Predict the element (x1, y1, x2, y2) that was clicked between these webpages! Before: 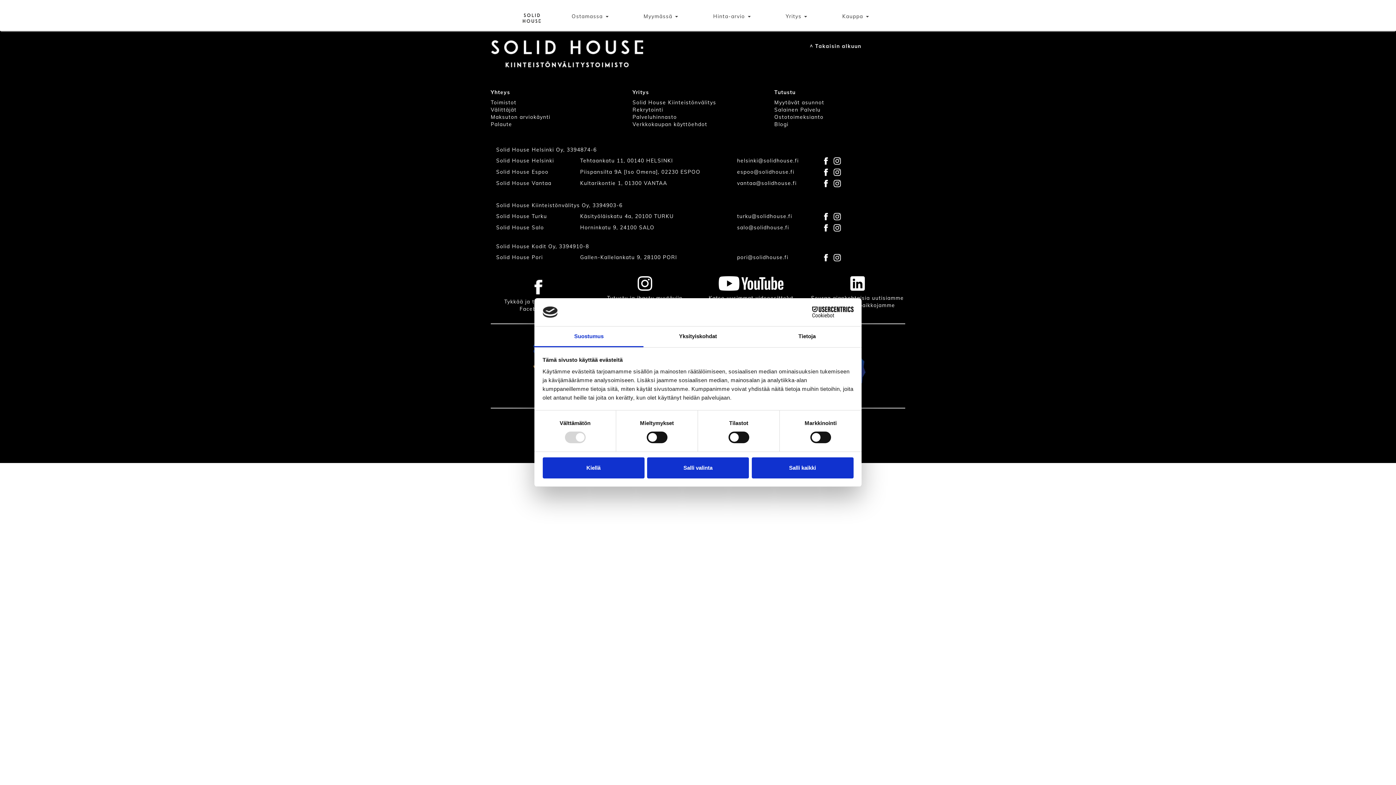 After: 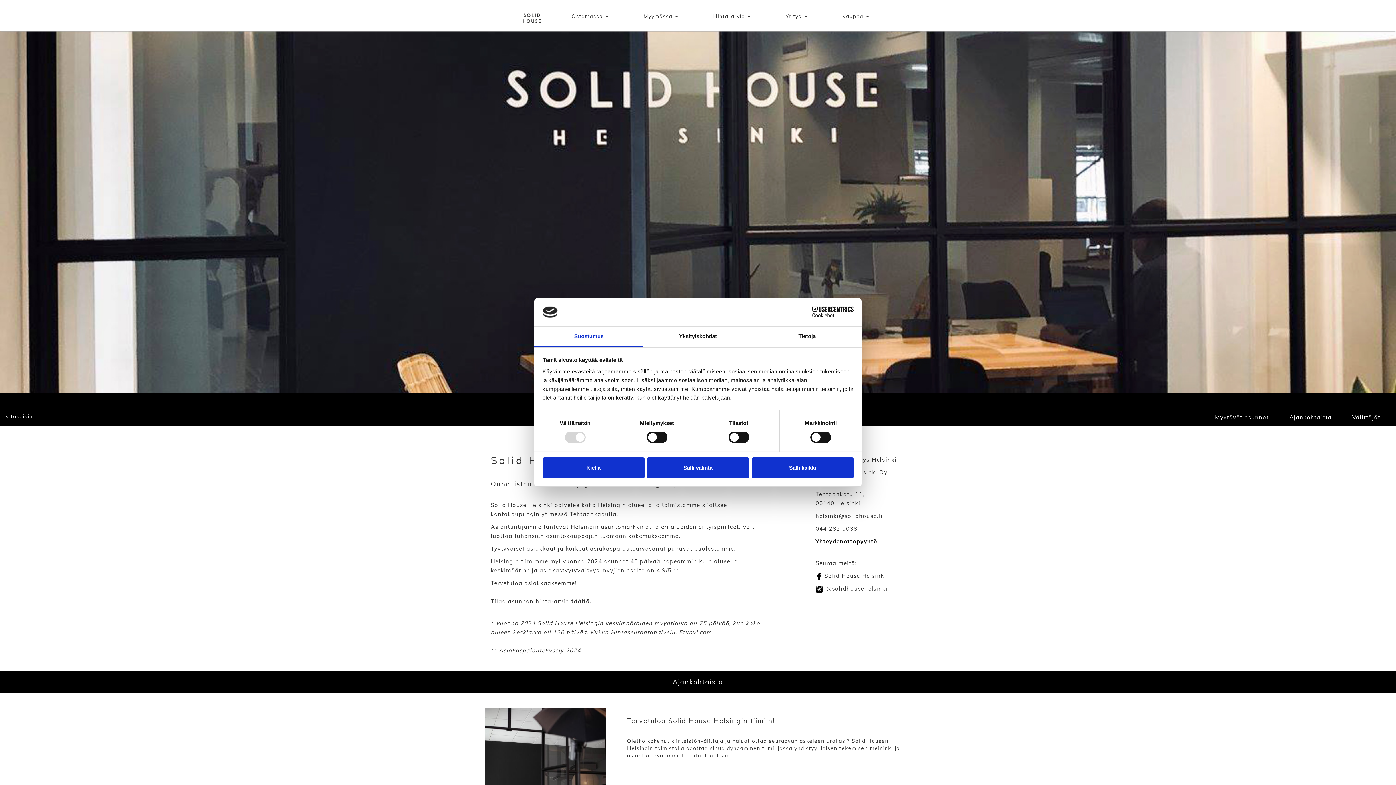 Action: label: Solid House Helsinki bbox: (496, 157, 554, 164)